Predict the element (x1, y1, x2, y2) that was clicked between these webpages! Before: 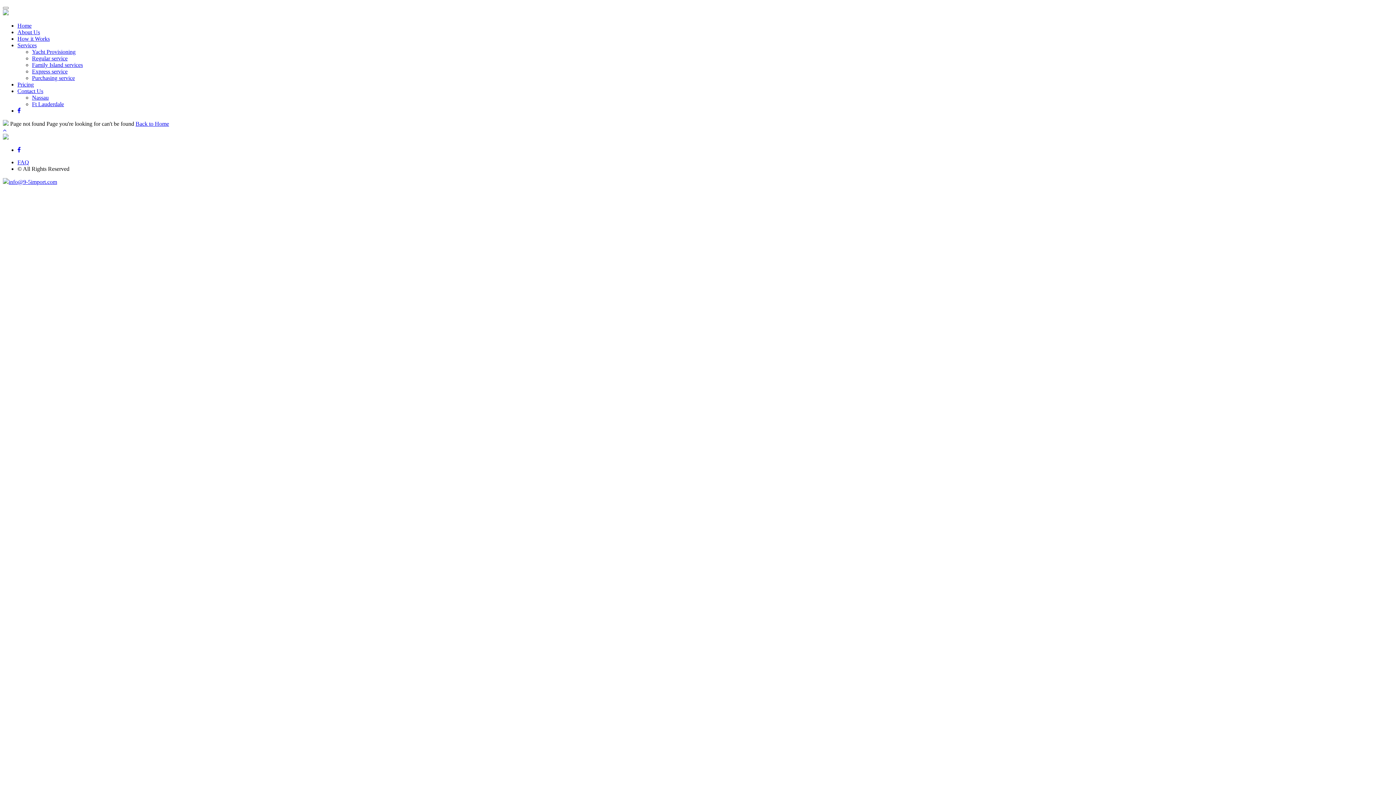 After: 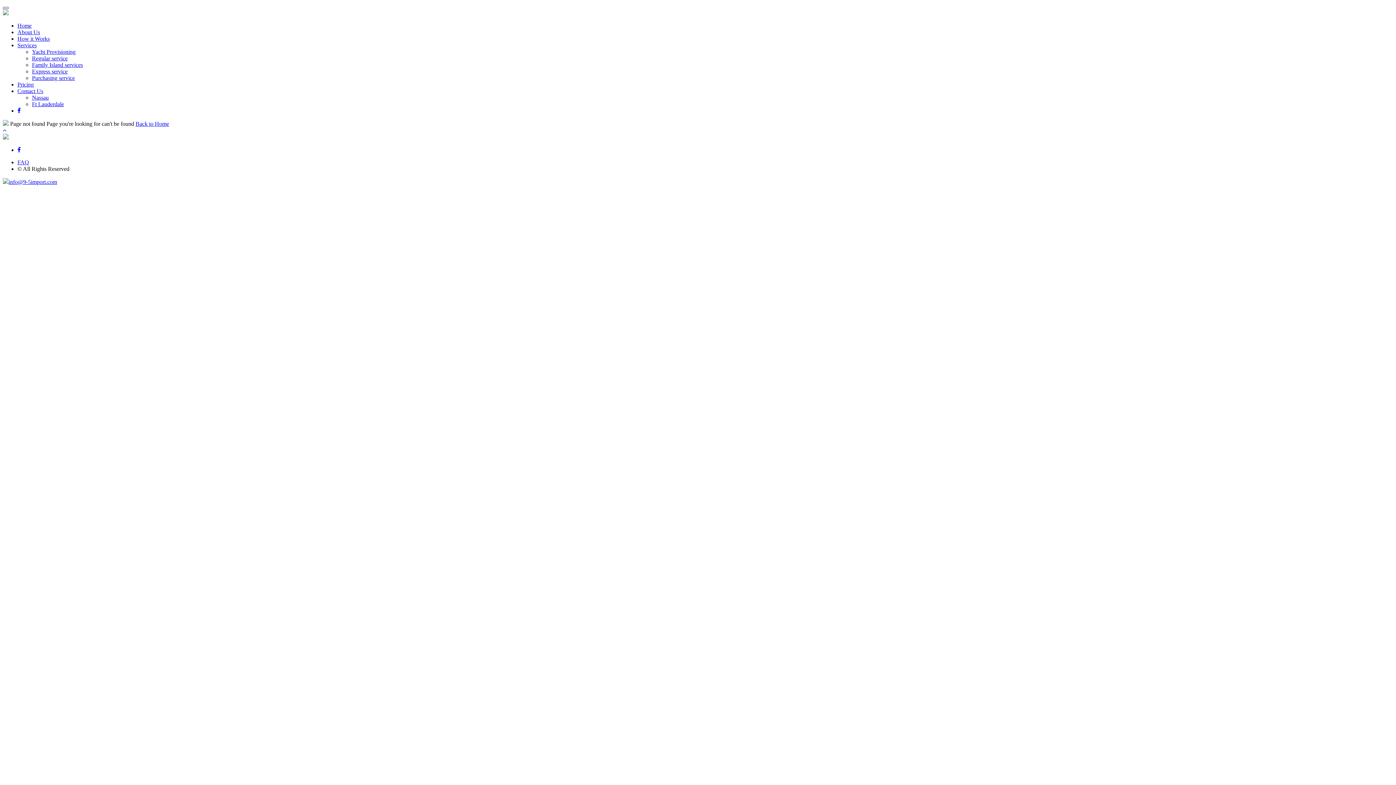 Action: bbox: (2, 6, 8, 9)